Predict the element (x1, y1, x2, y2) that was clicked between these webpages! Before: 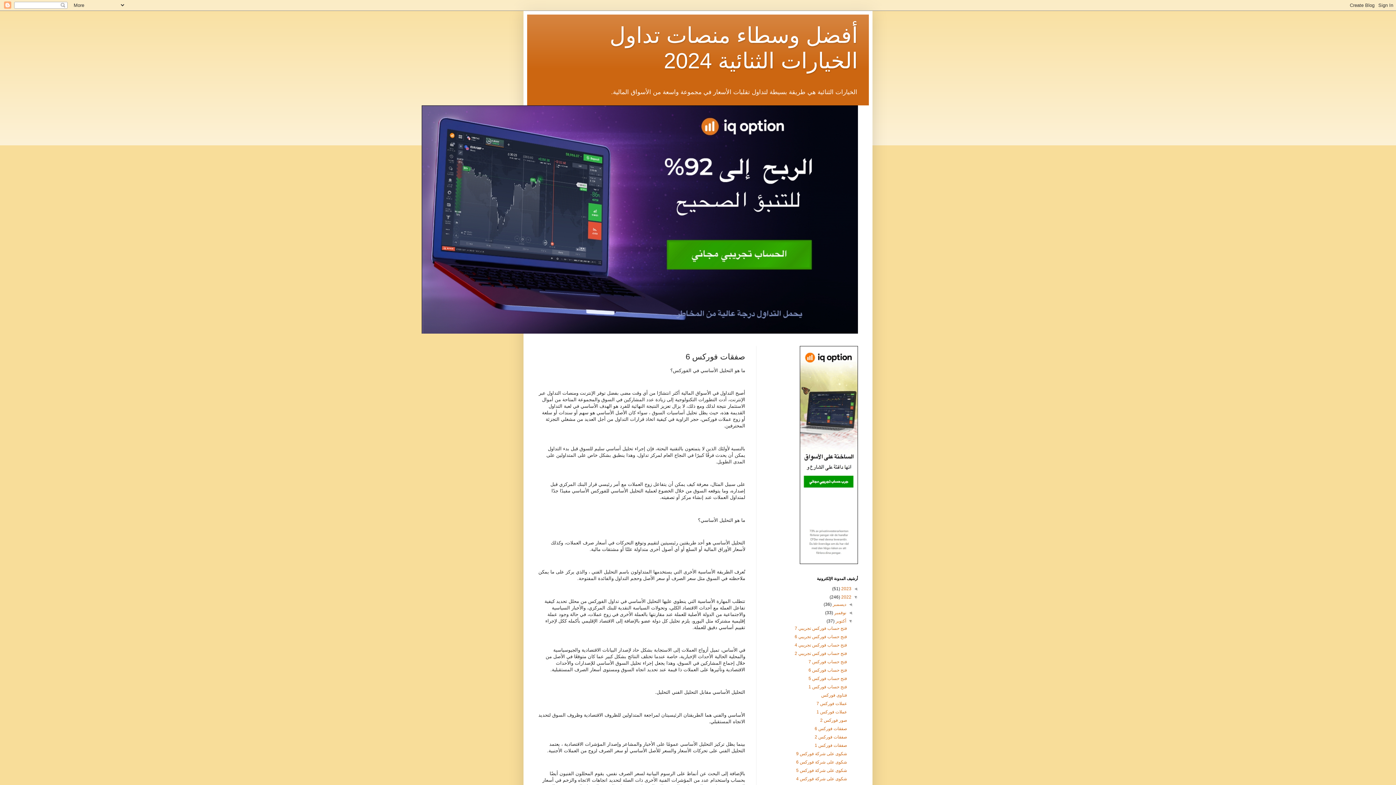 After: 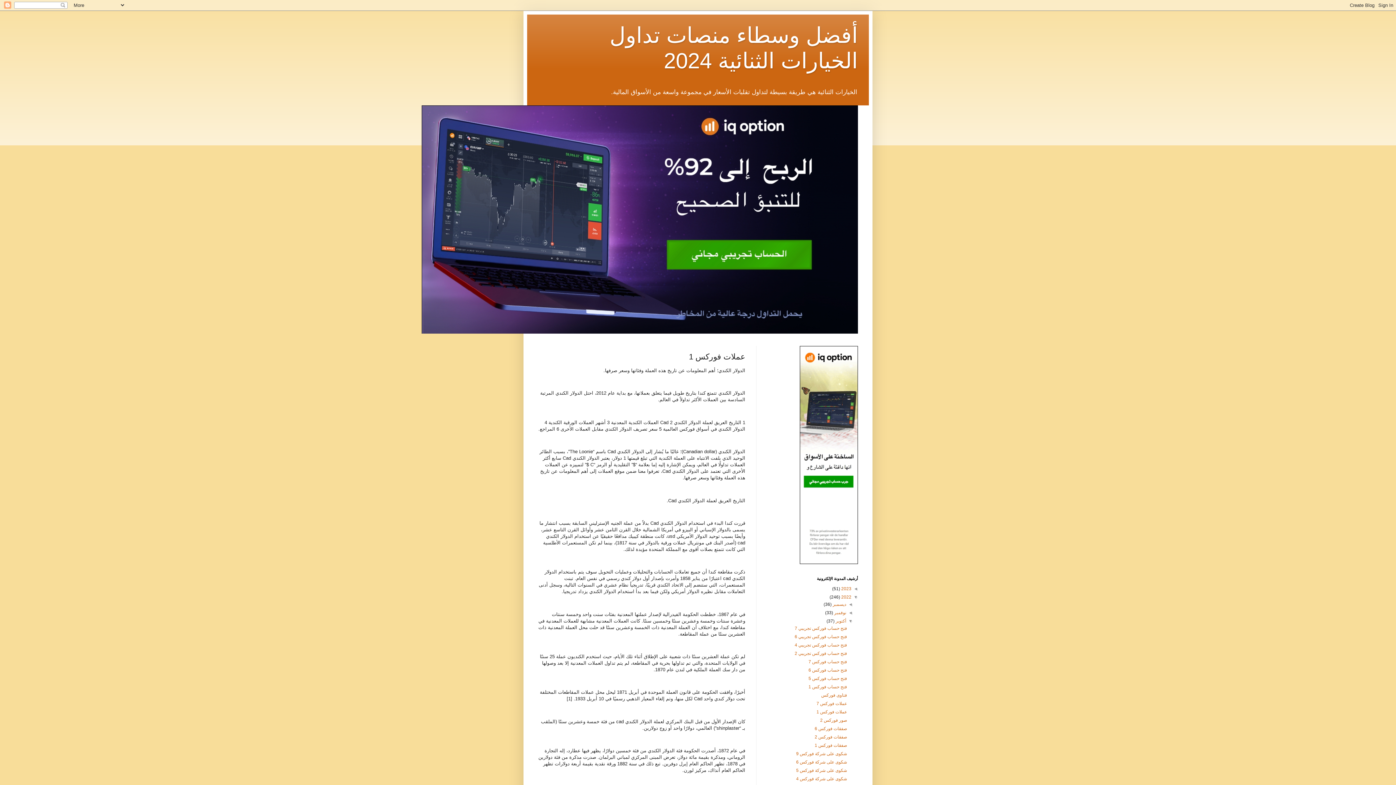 Action: label: عملات فوركس 1 bbox: (816, 709, 847, 715)